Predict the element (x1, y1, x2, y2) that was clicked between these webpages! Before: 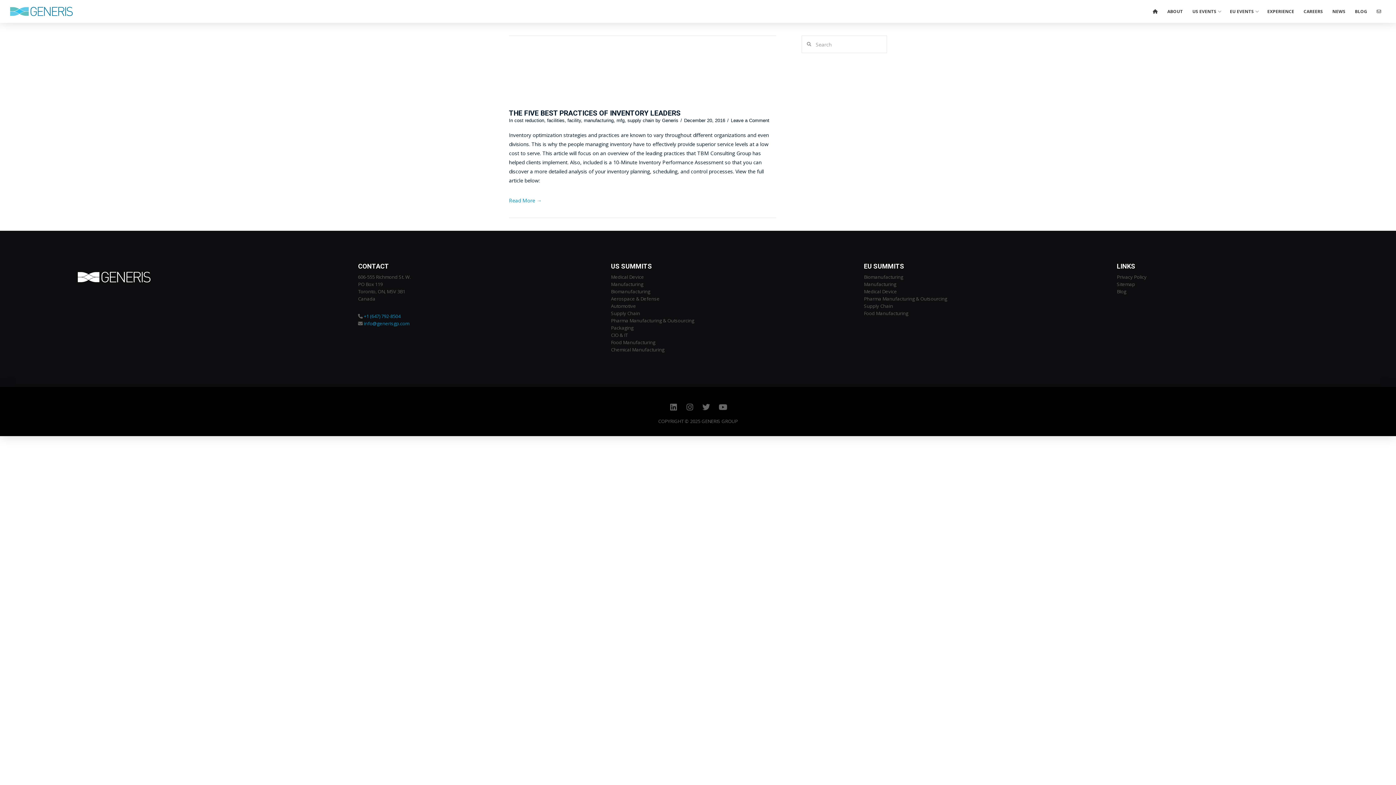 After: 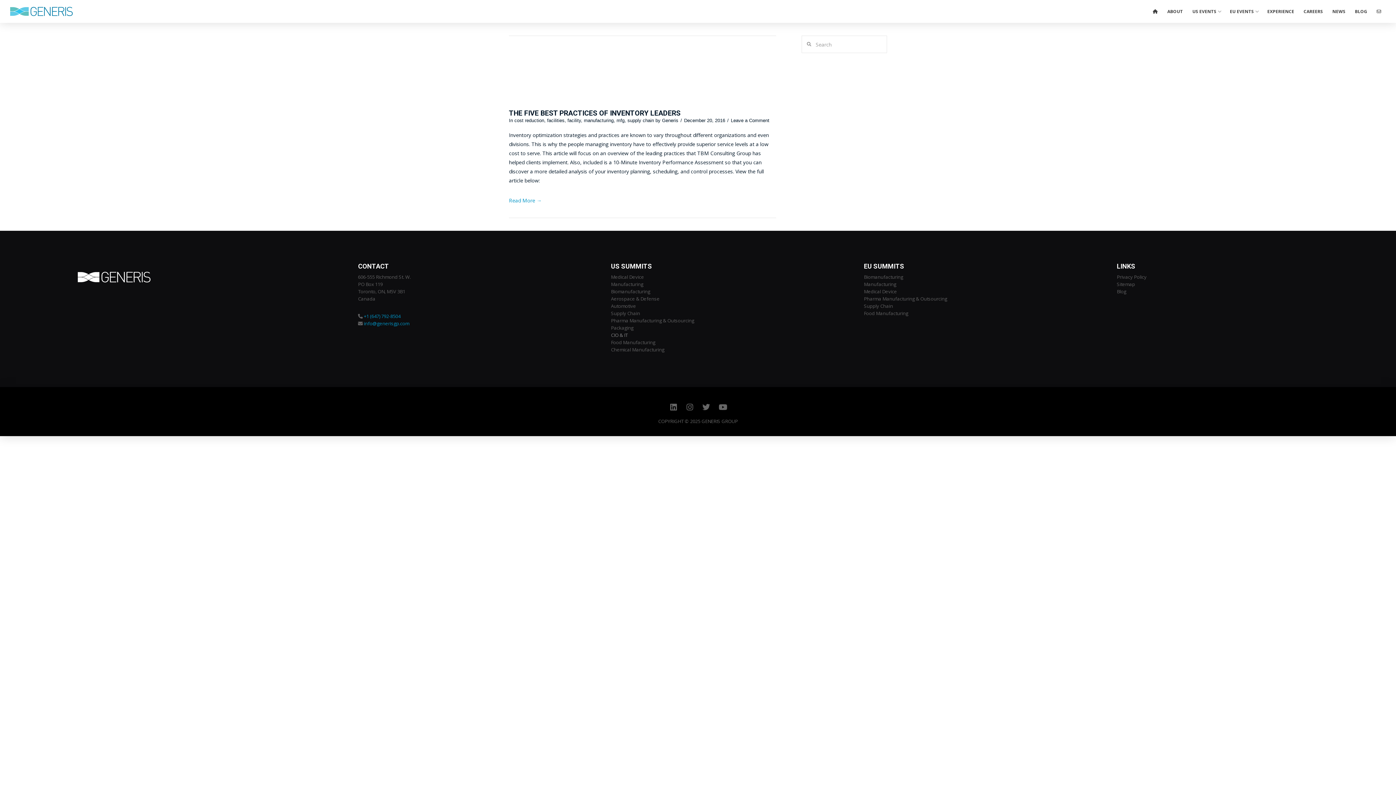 Action: bbox: (611, 331, 812, 338) label: CIO & IT